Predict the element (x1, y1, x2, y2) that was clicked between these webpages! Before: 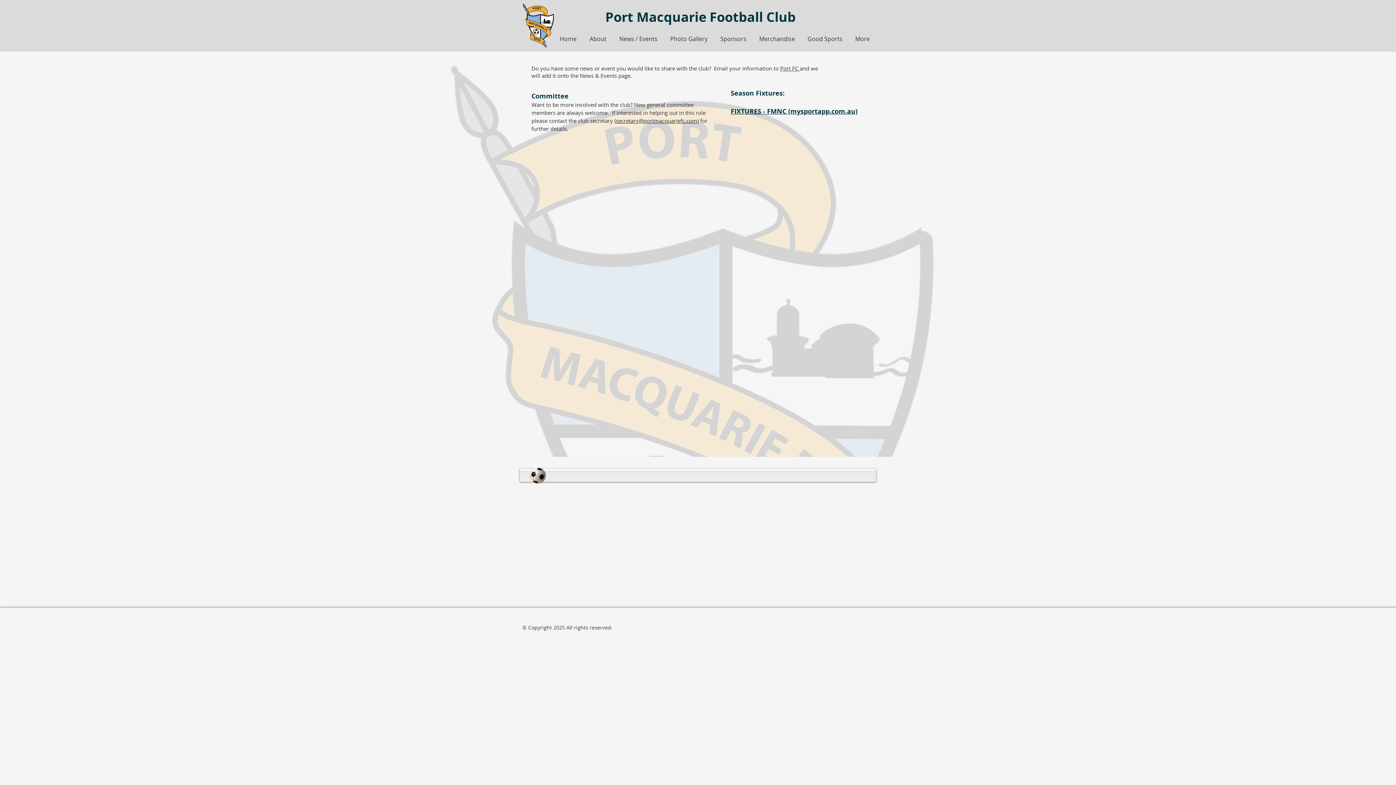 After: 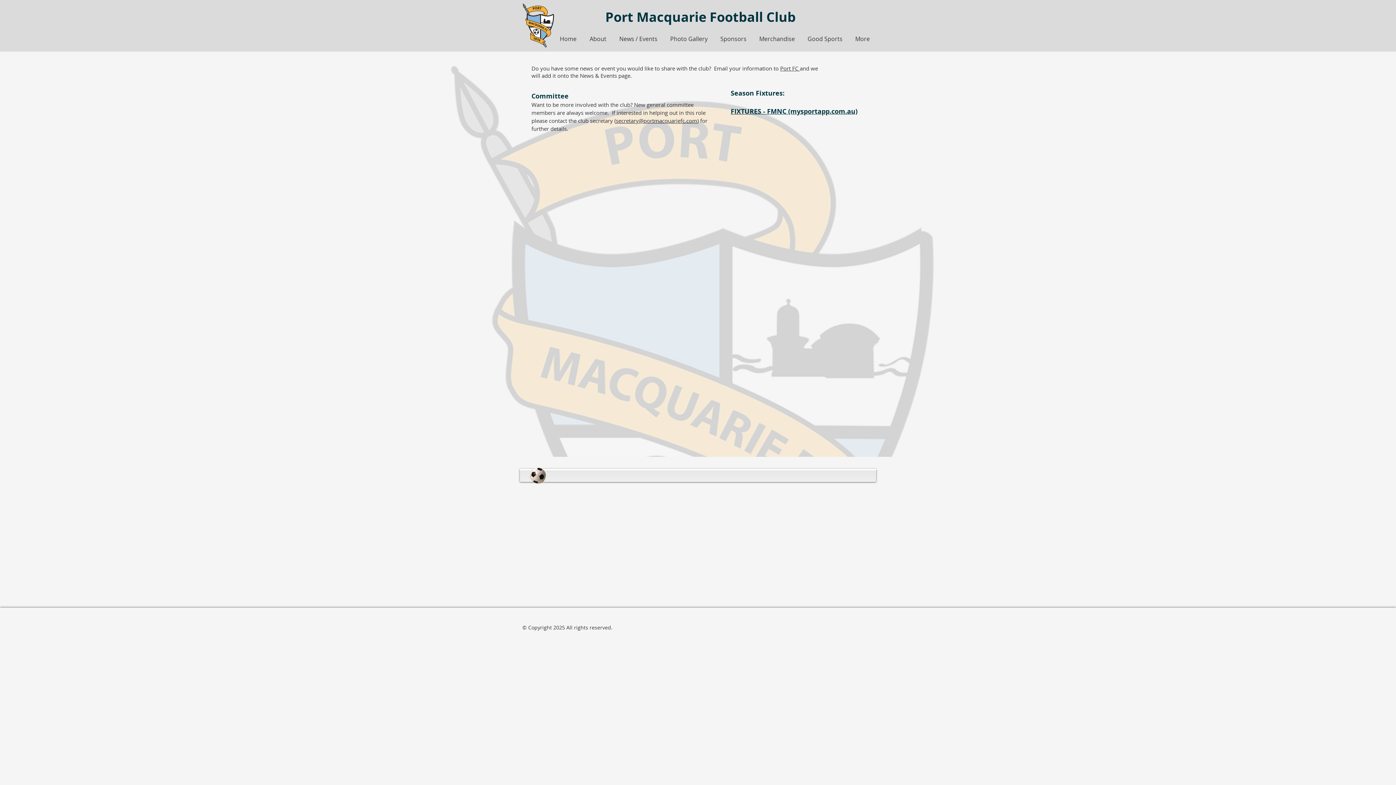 Action: bbox: (616, 117, 697, 124) label: secretary@portmacquariefc.com